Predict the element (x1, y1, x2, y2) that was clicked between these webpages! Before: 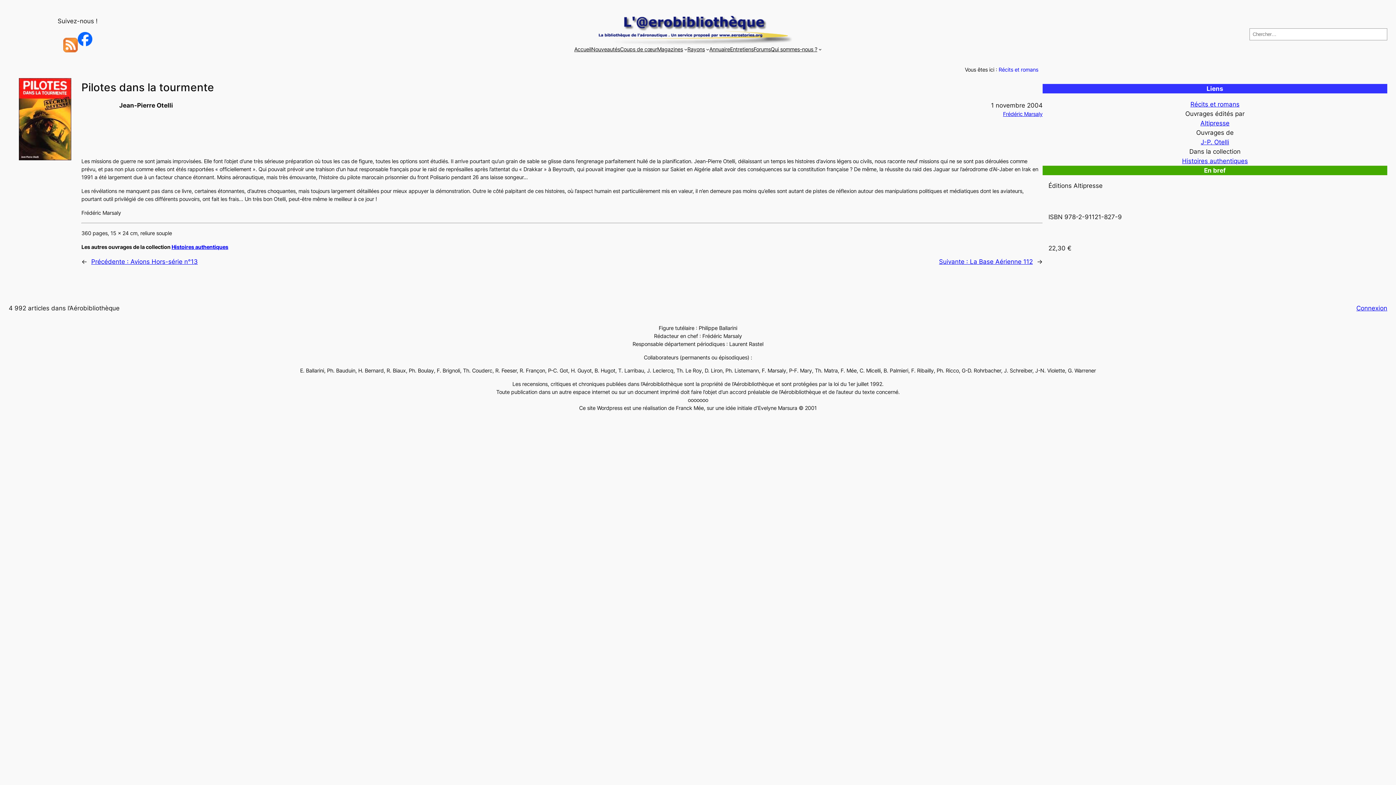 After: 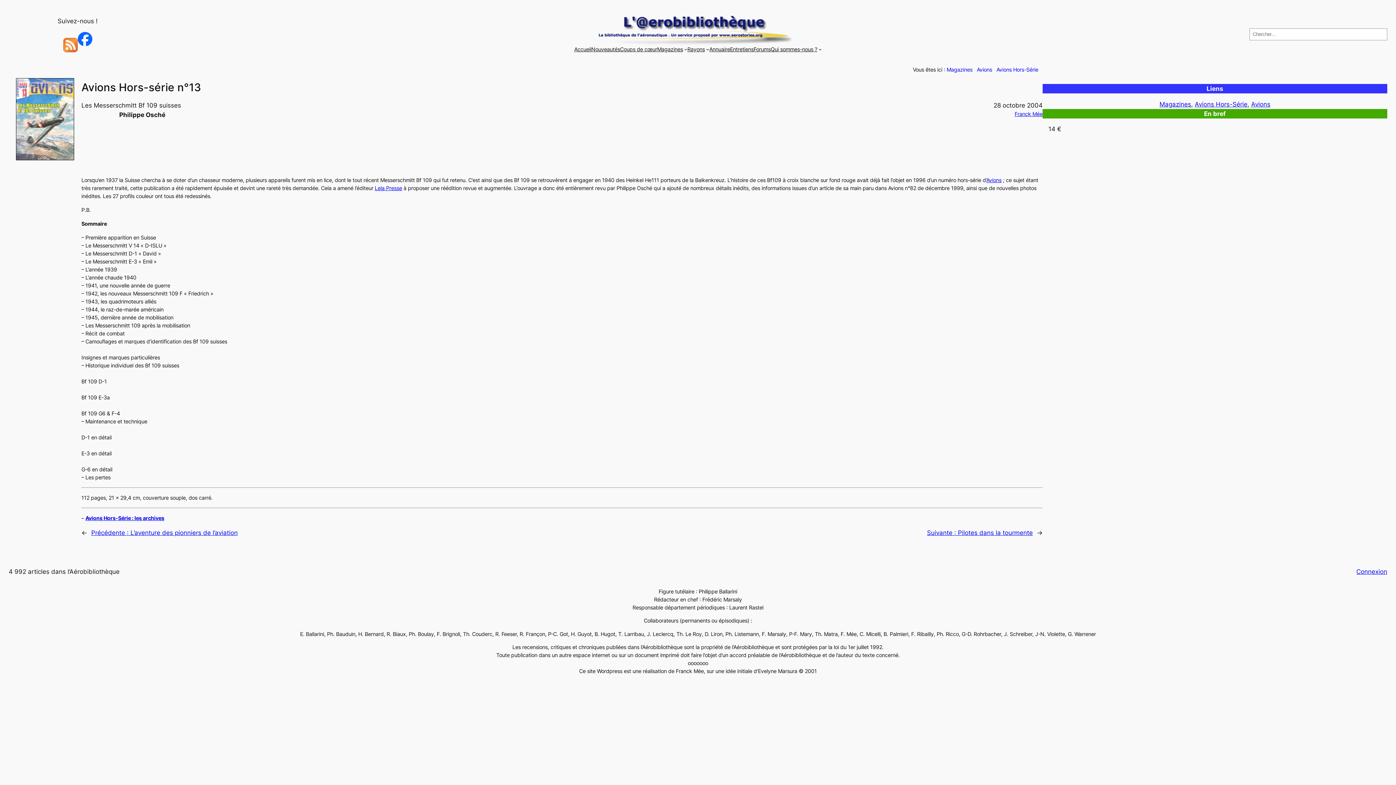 Action: bbox: (91, 258, 197, 265) label: Précédente : Avions Hors-série n°13